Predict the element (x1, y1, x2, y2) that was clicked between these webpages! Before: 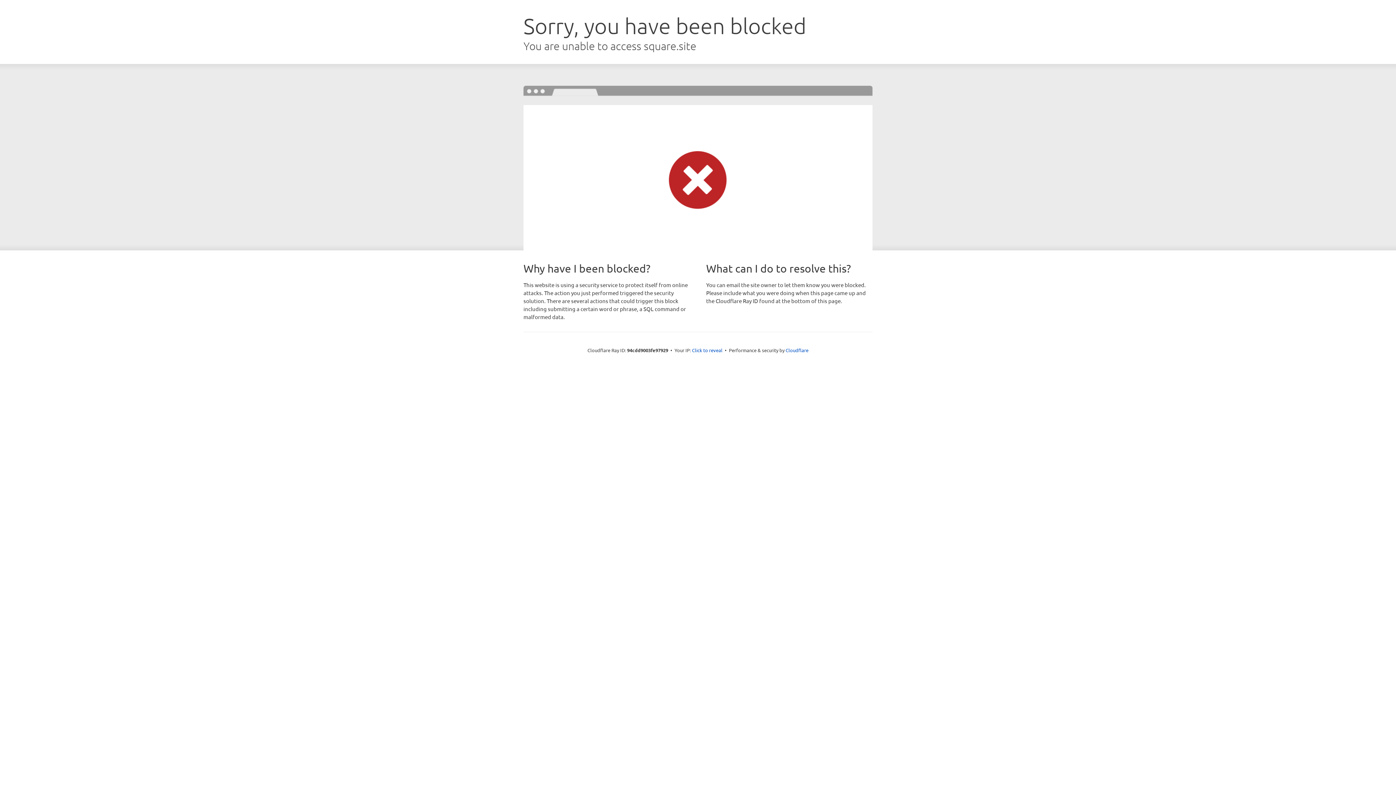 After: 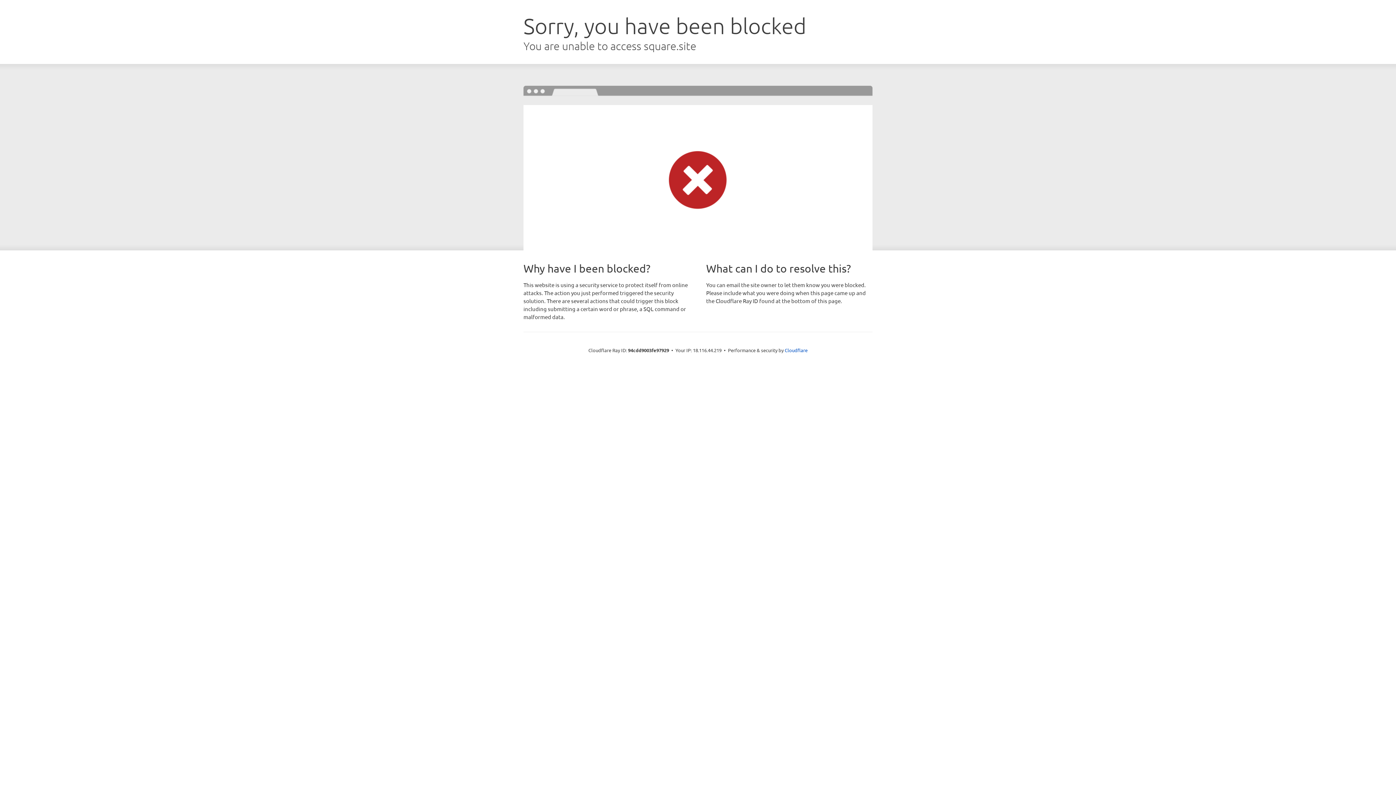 Action: bbox: (692, 346, 722, 353) label: Click to reveal